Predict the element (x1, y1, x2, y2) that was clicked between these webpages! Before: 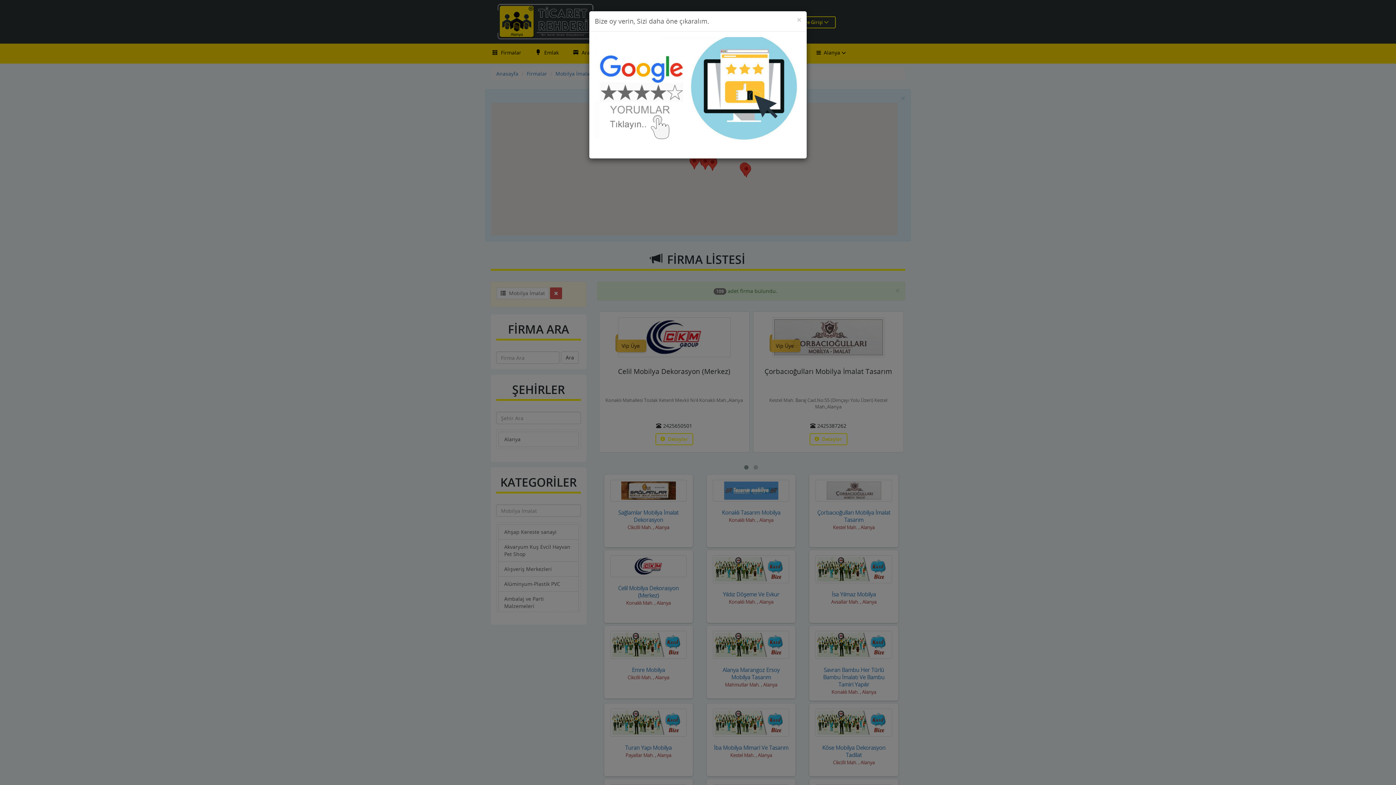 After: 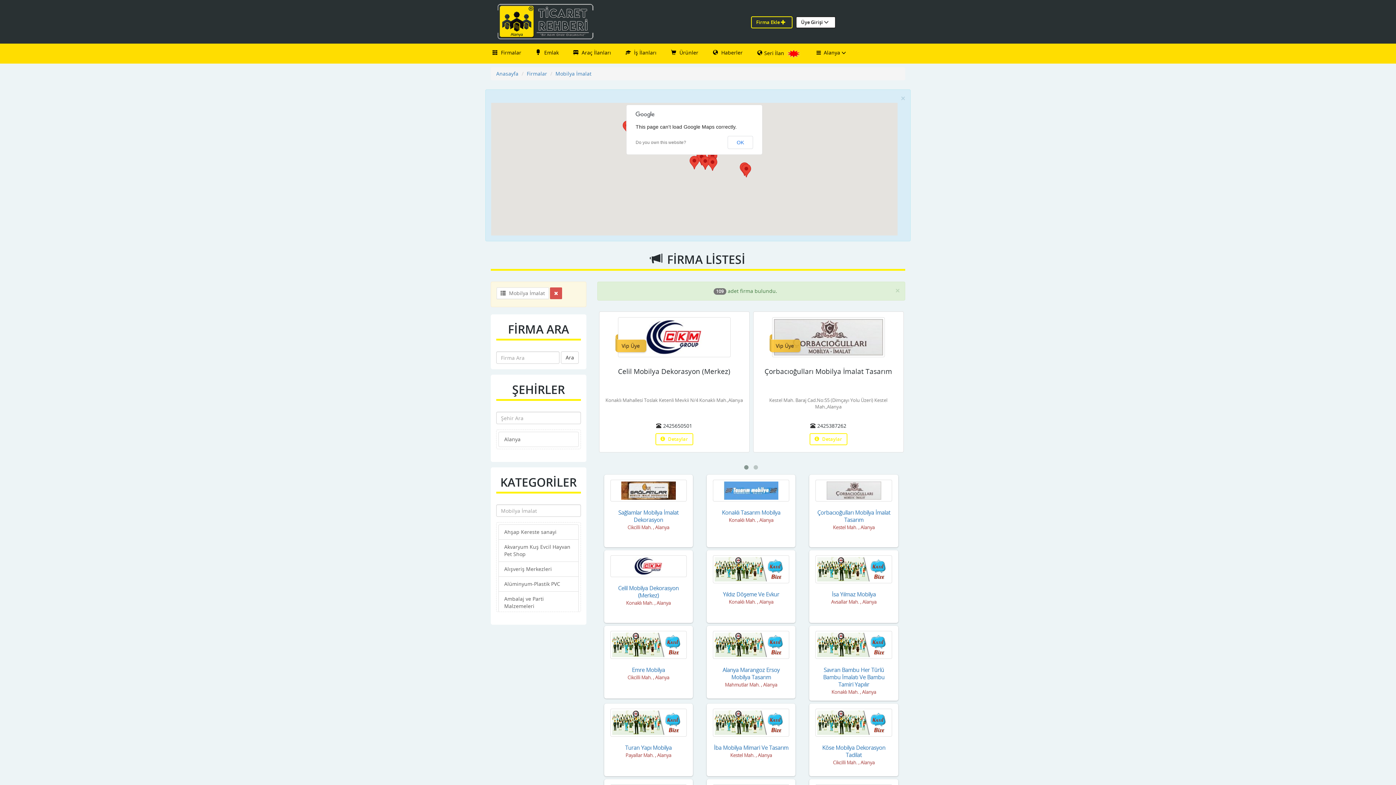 Action: bbox: (797, 16, 801, 23) label: ×
KAPAT